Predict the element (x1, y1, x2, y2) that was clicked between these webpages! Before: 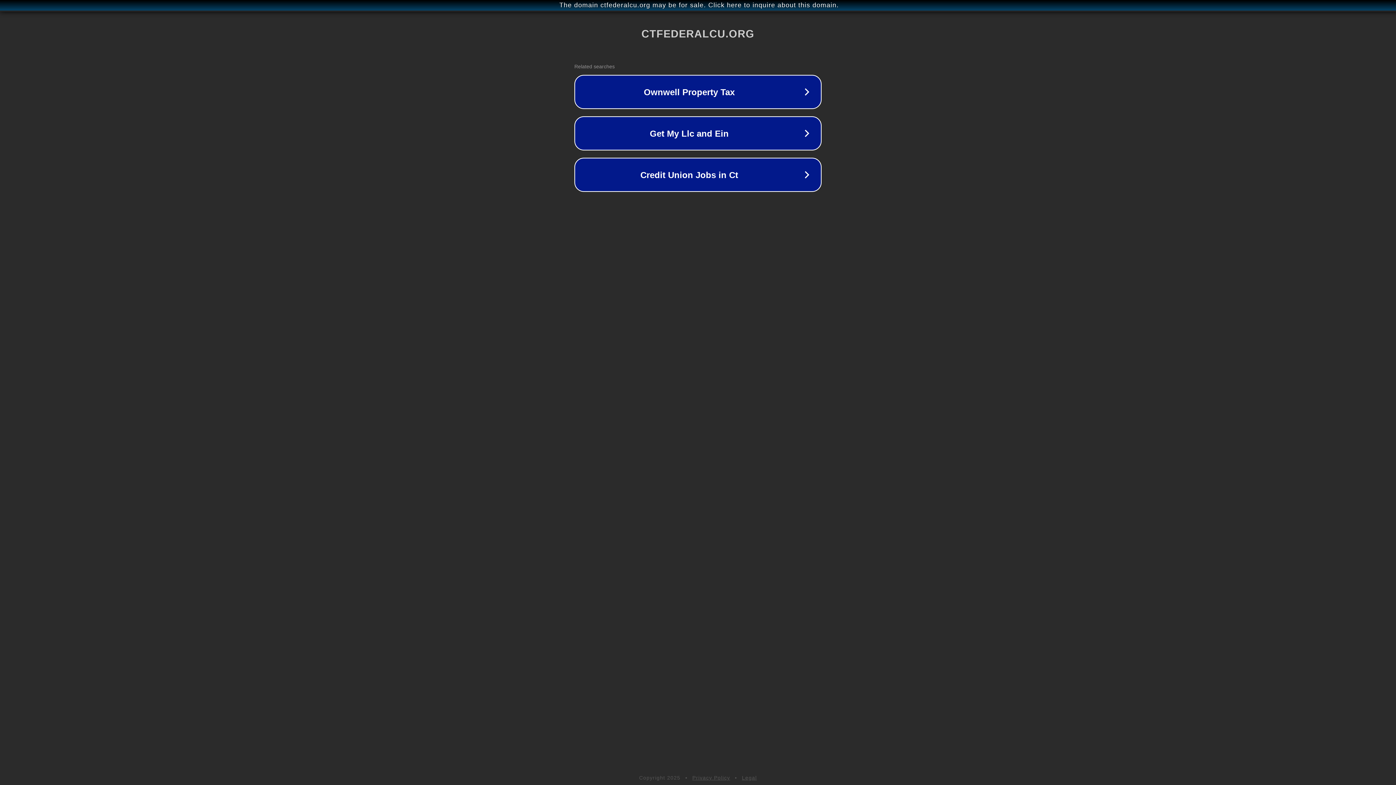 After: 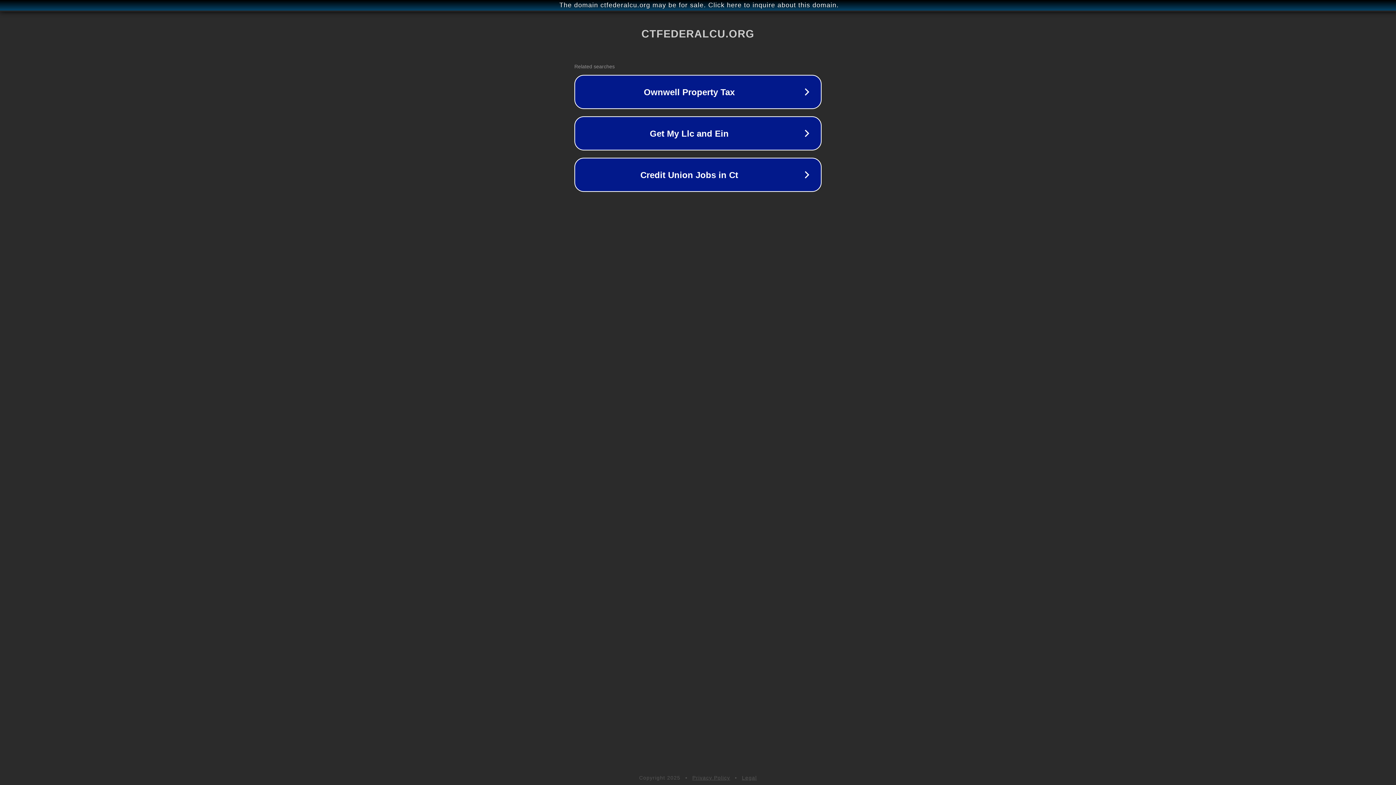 Action: bbox: (742, 775, 757, 781) label: Legal